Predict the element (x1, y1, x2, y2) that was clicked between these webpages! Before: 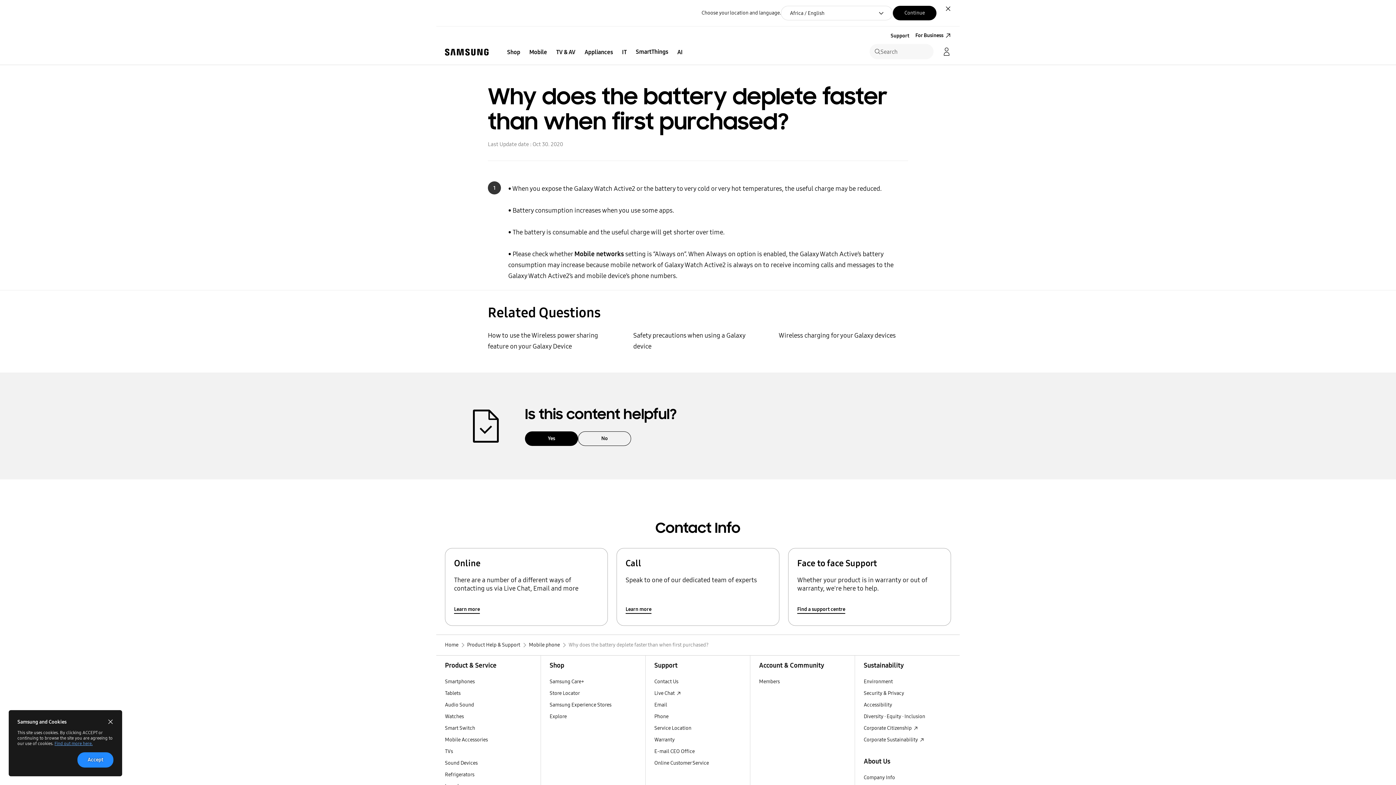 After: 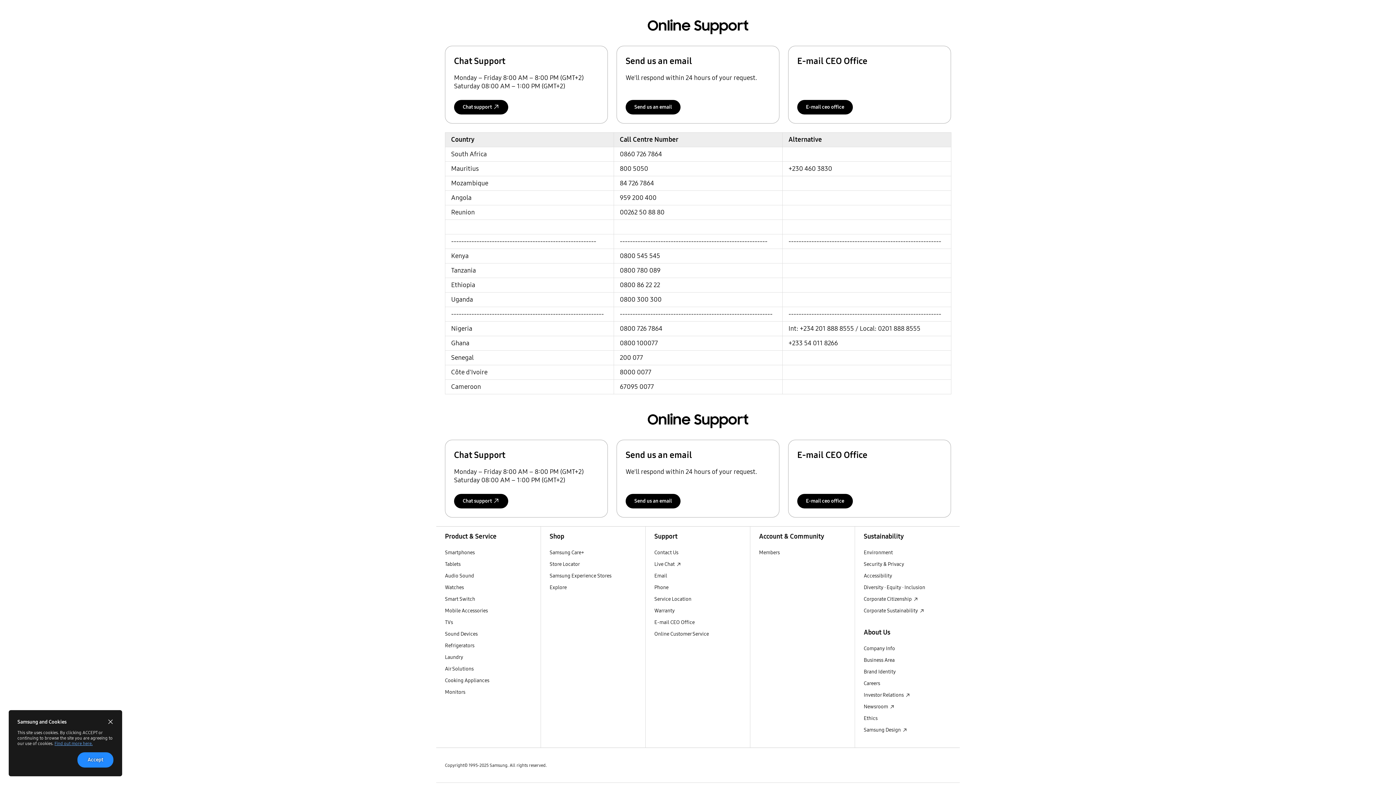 Action: bbox: (454, 602, 480, 617) label: Learn more